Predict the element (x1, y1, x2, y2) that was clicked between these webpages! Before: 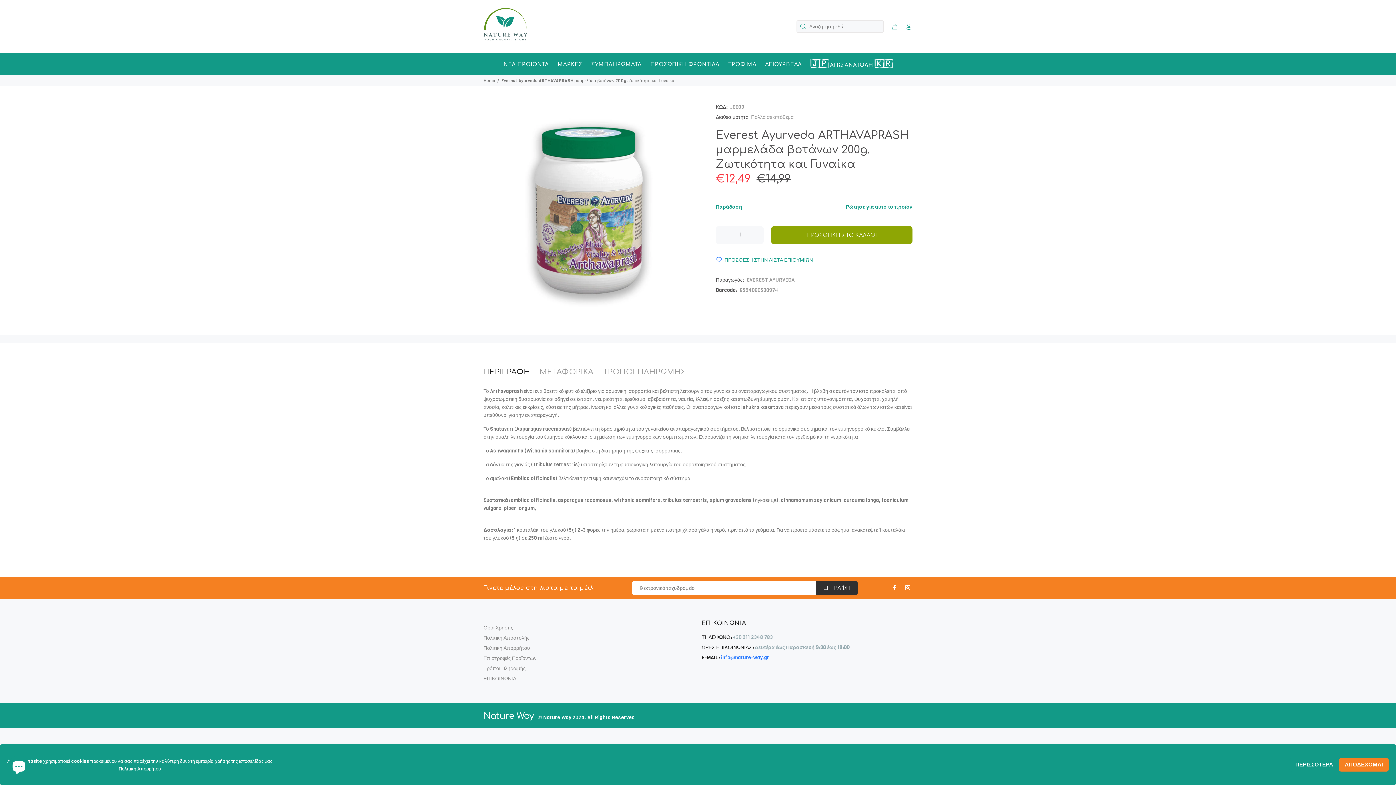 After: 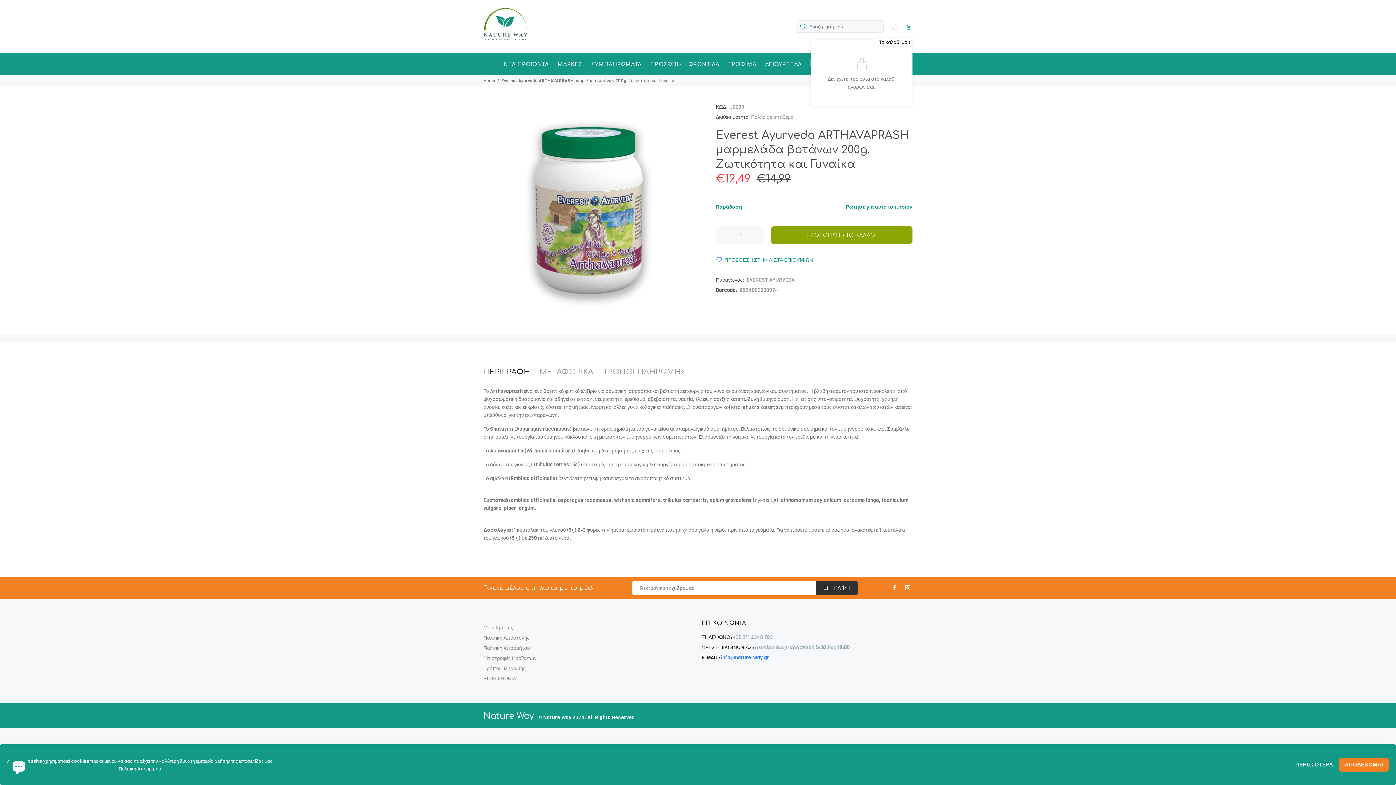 Action: bbox: (888, 20, 901, 32)